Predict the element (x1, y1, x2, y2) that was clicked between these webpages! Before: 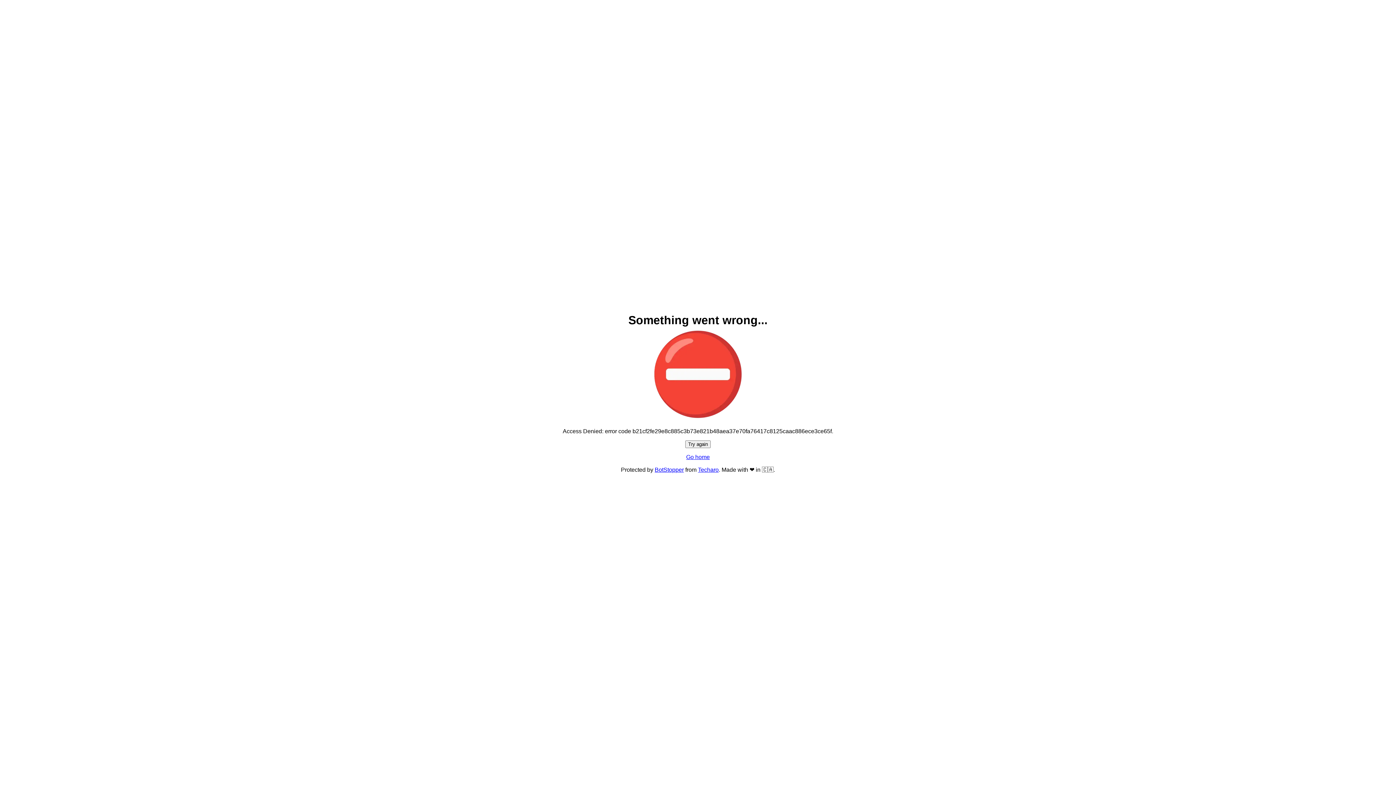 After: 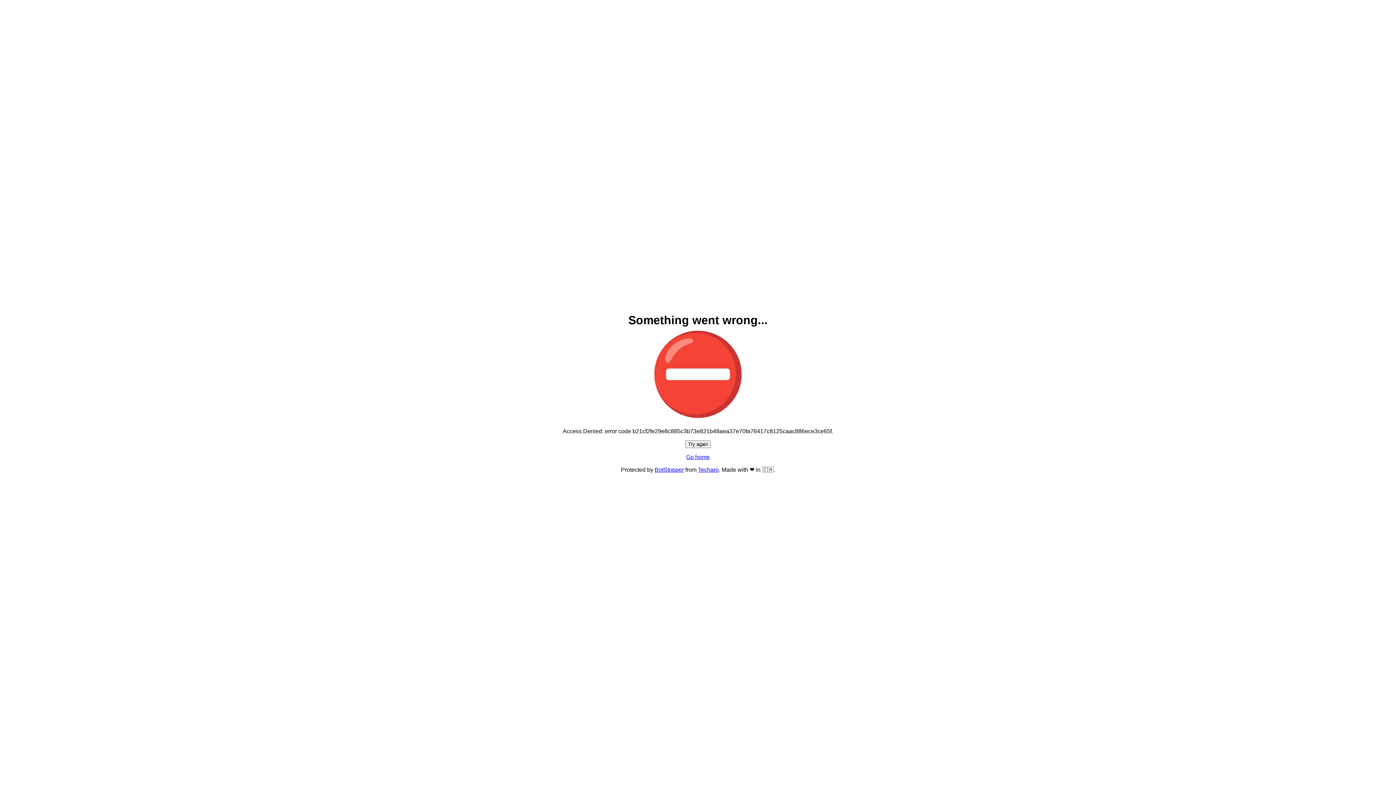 Action: bbox: (686, 454, 710, 460) label: Go home